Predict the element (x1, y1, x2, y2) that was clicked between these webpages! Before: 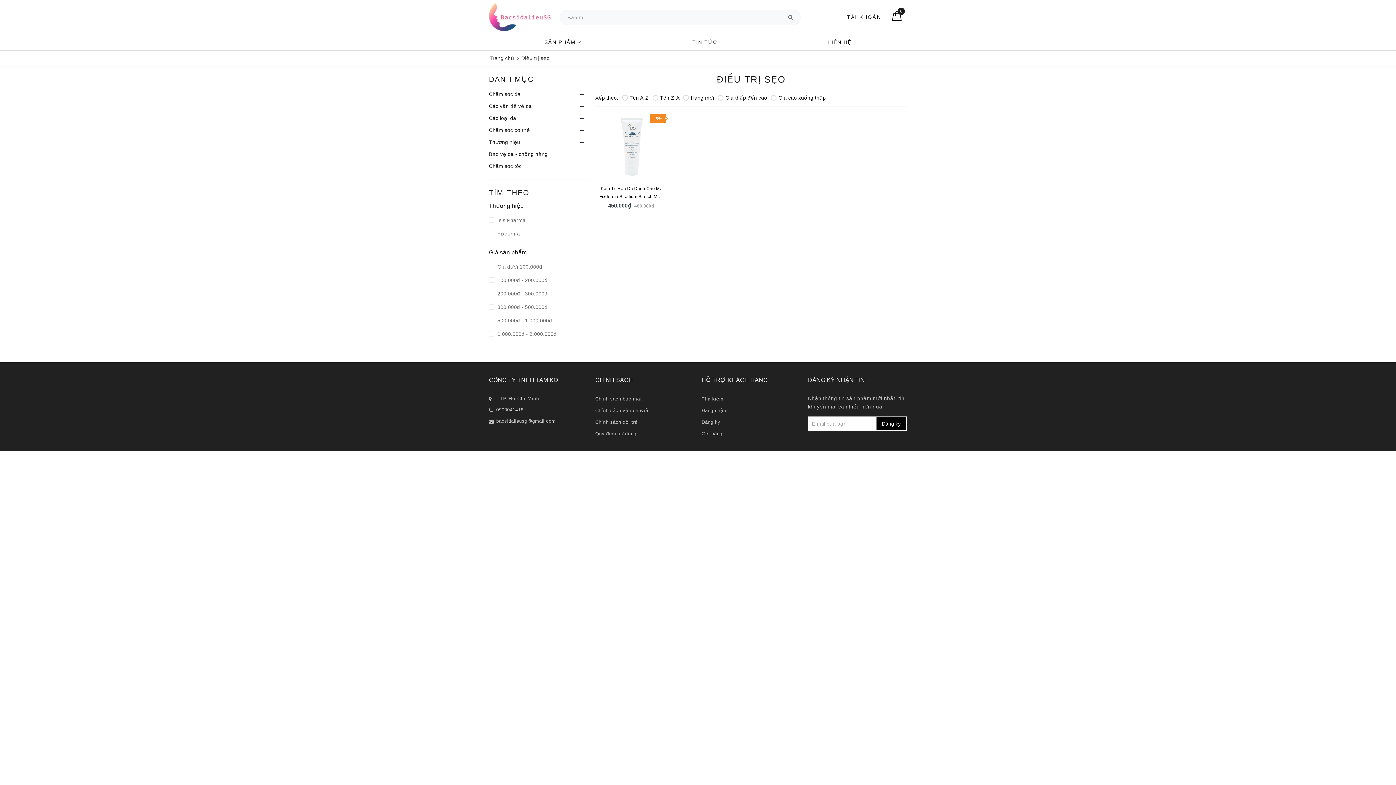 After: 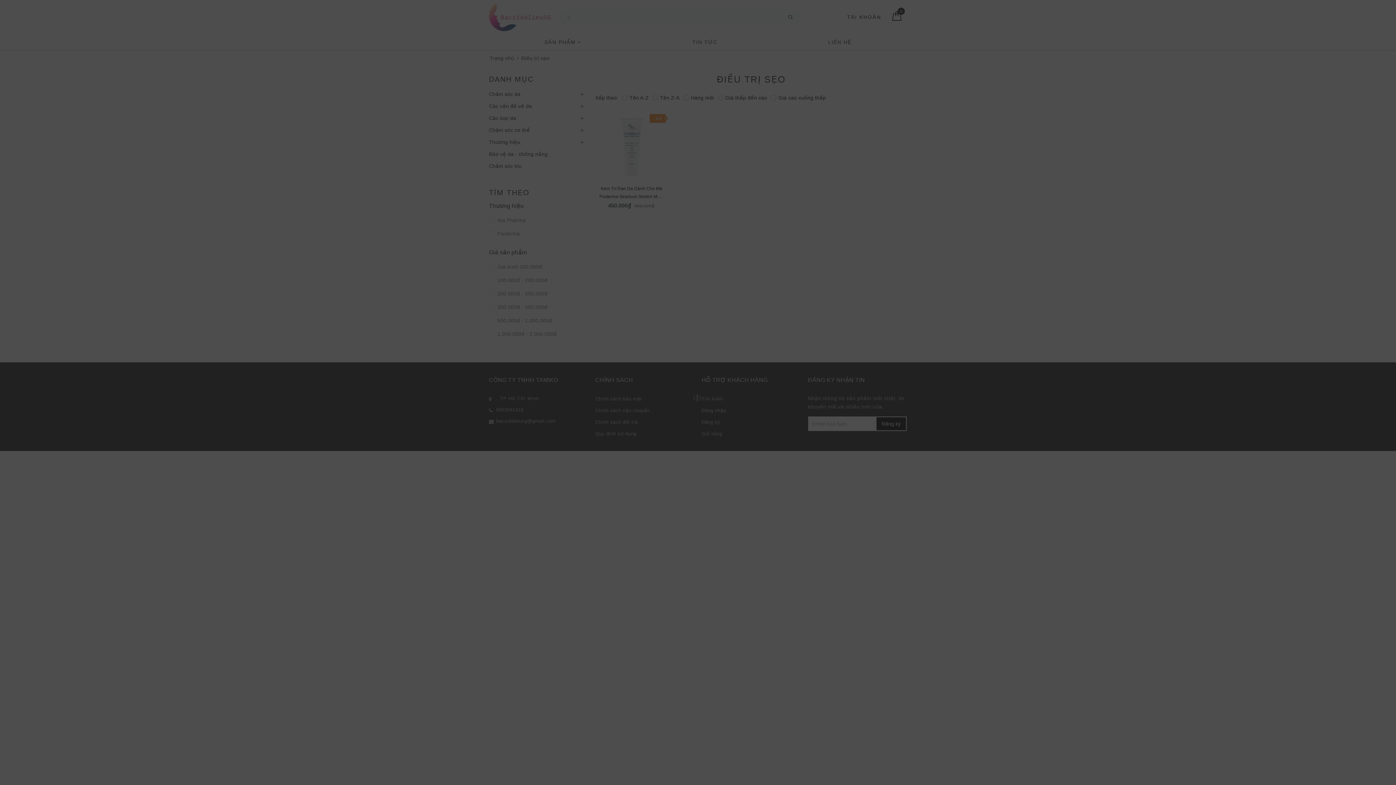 Action: label: Giá thấp đến cao bbox: (717, 94, 767, 100)